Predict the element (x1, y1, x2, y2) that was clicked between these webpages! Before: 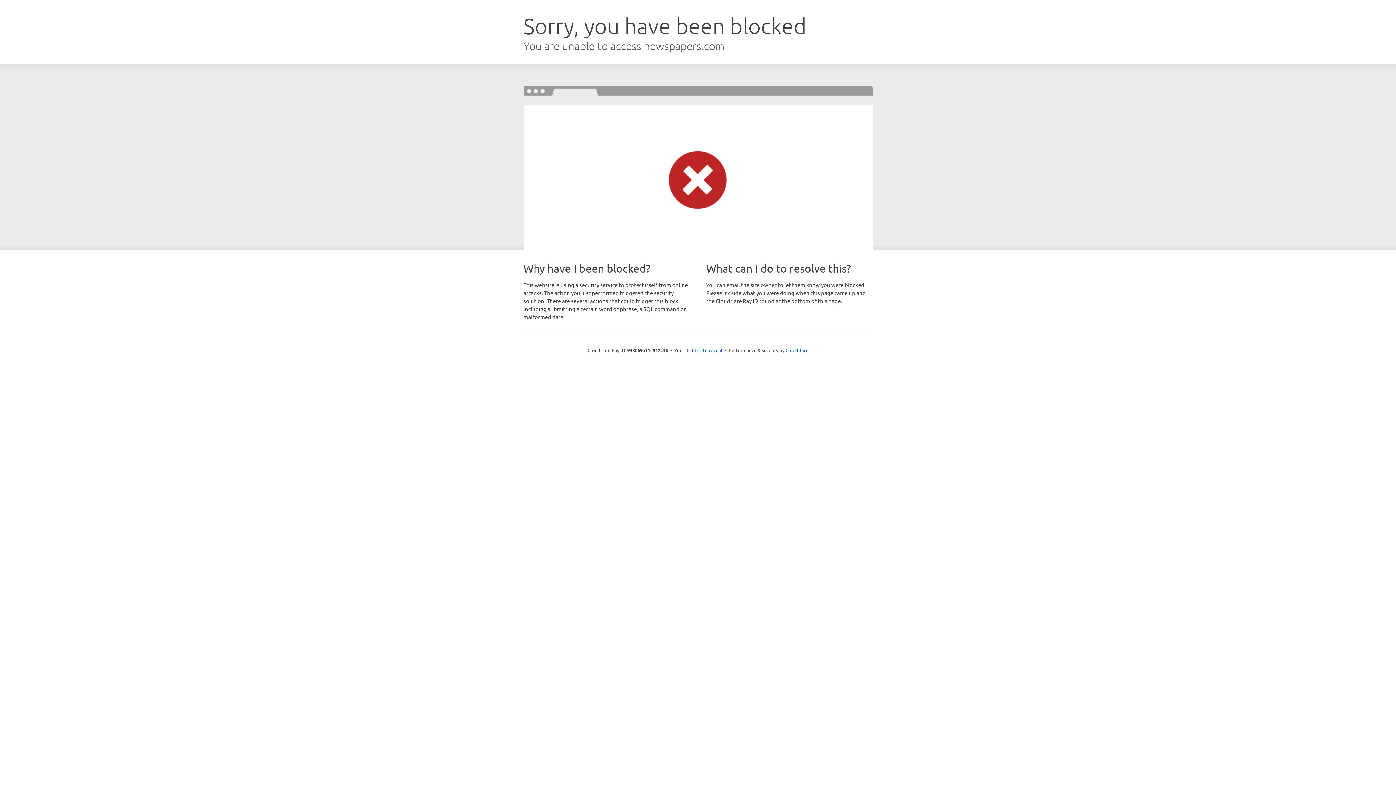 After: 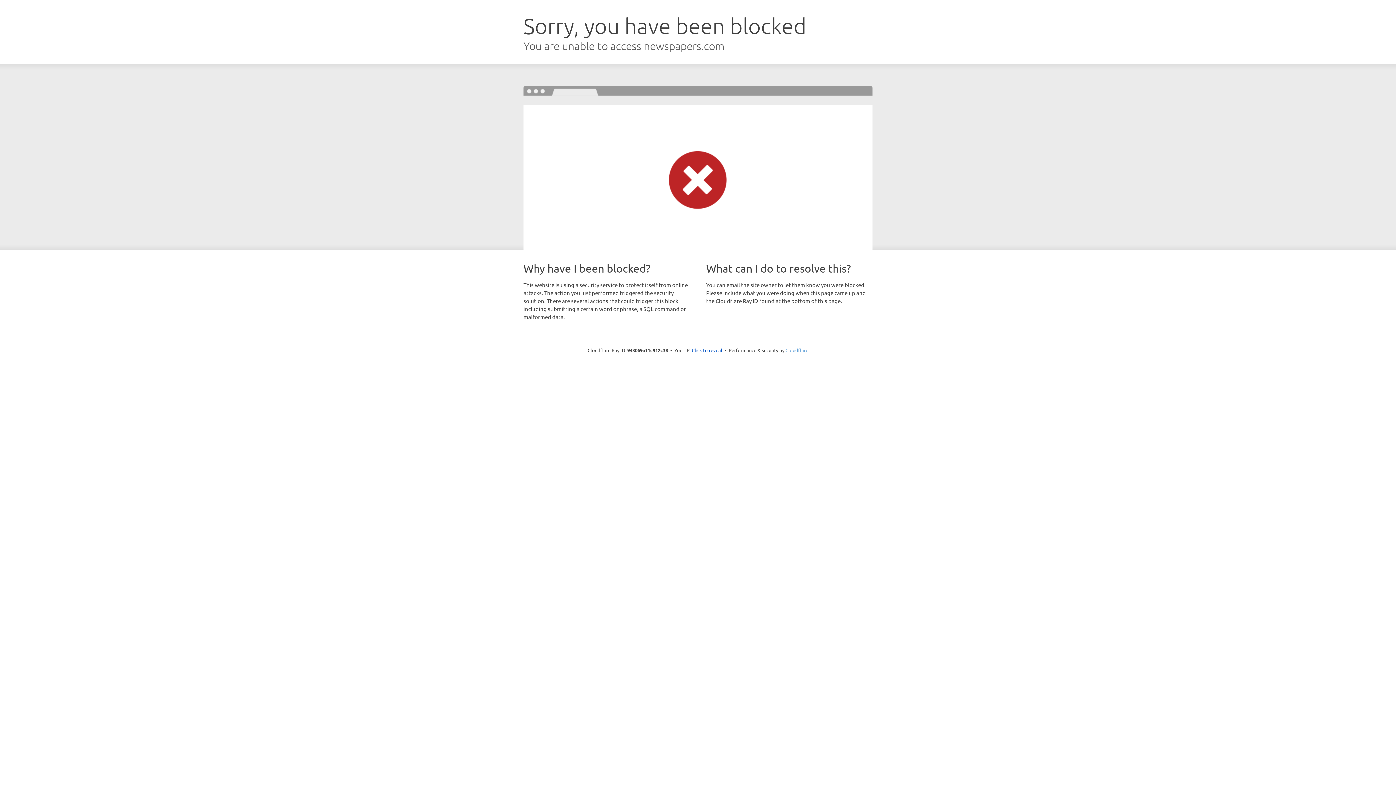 Action: bbox: (785, 347, 808, 353) label: Cloudflare